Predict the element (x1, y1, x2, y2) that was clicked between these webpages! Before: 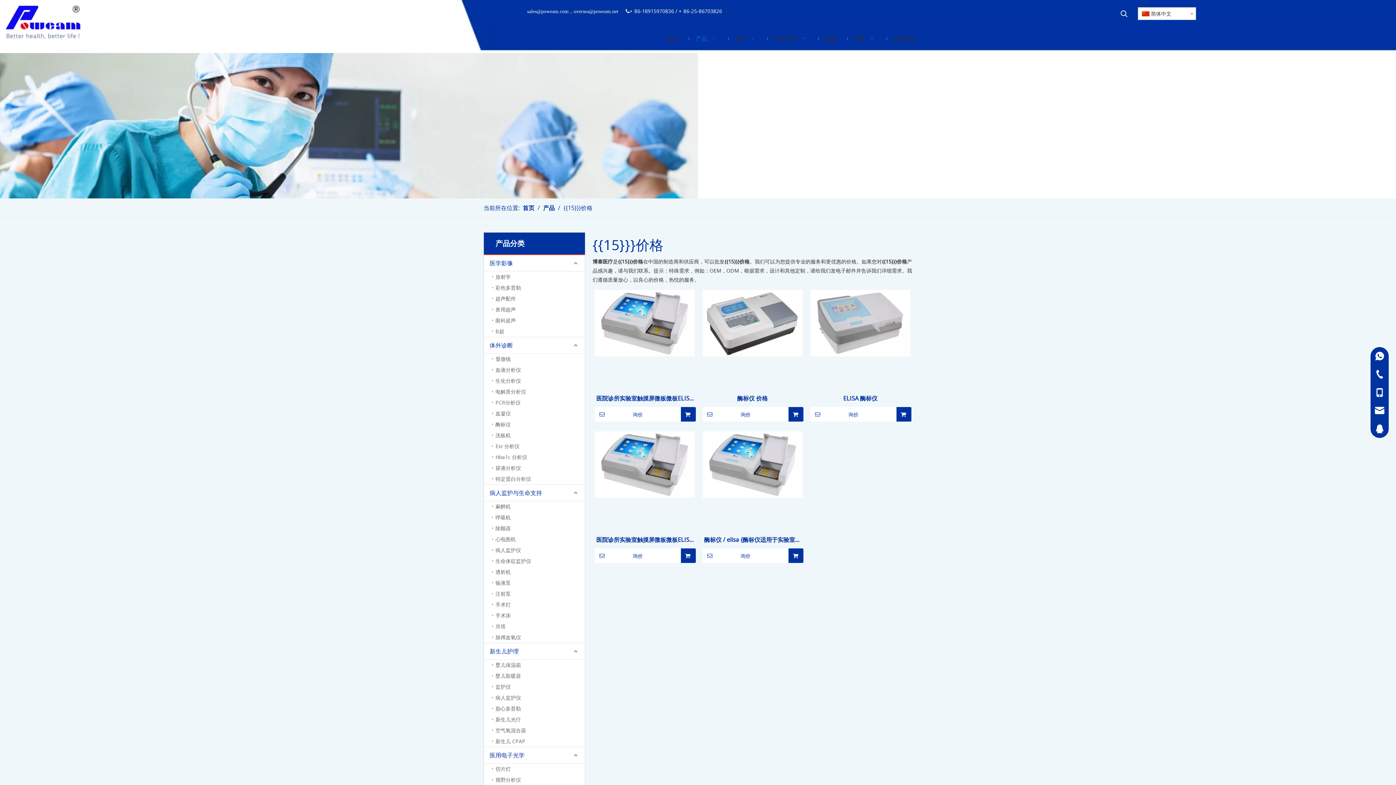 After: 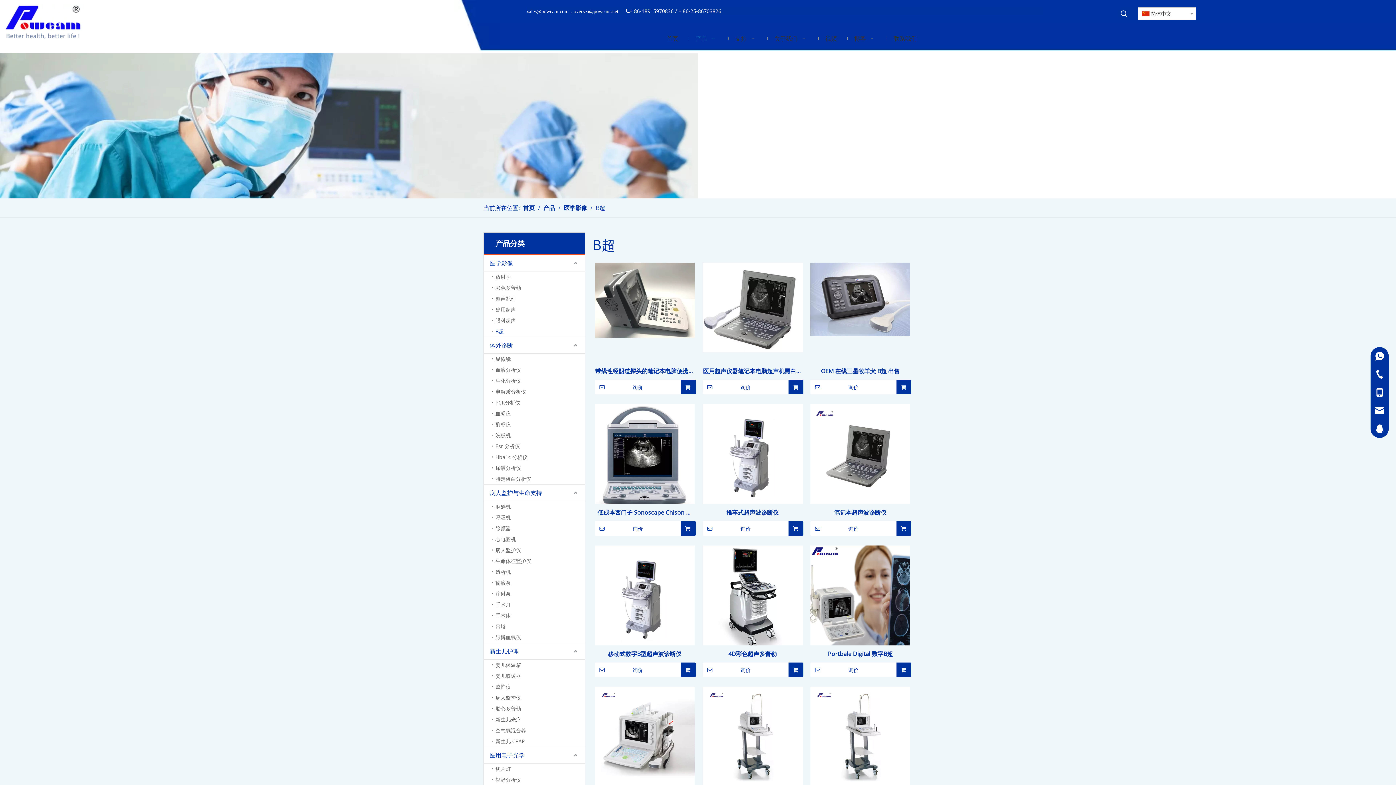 Action: label: B超 bbox: (492, 326, 585, 337)